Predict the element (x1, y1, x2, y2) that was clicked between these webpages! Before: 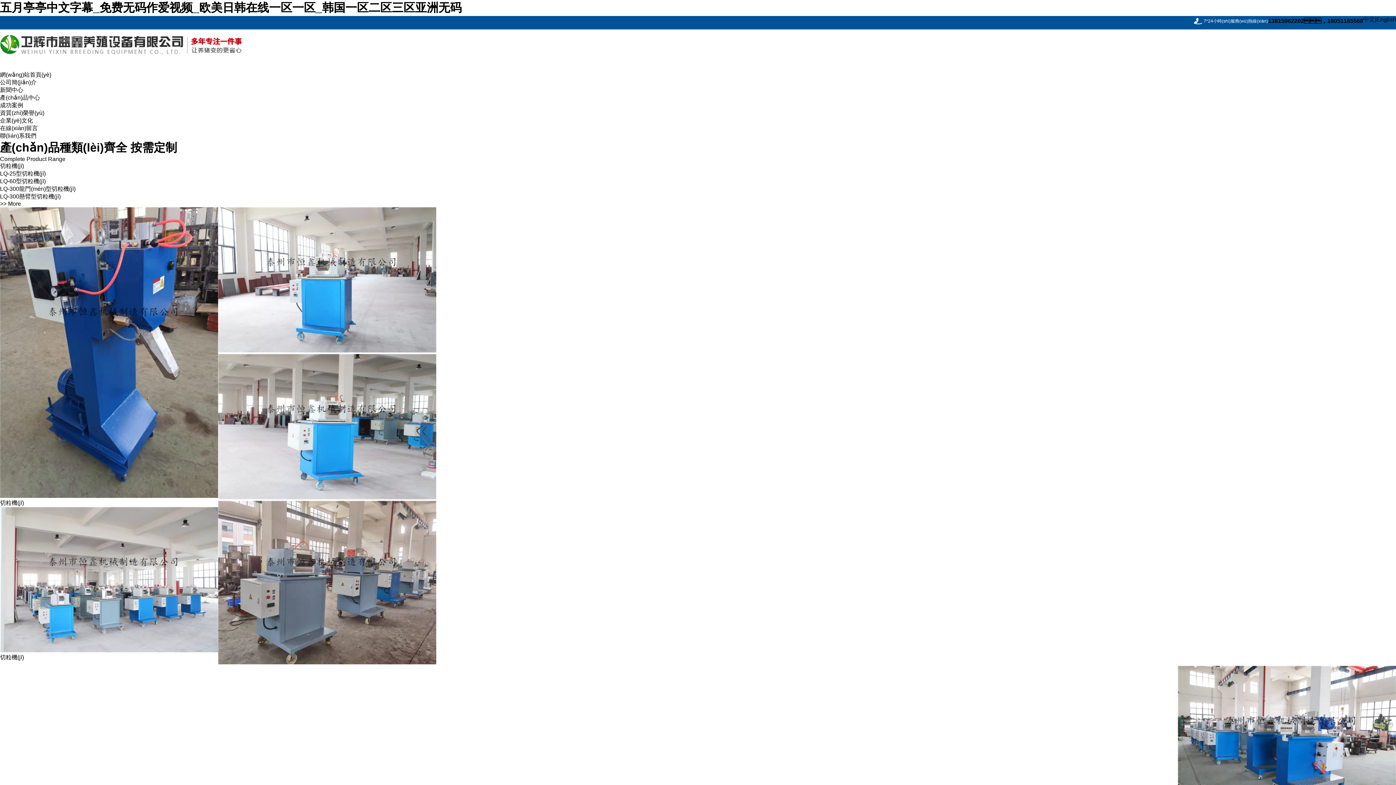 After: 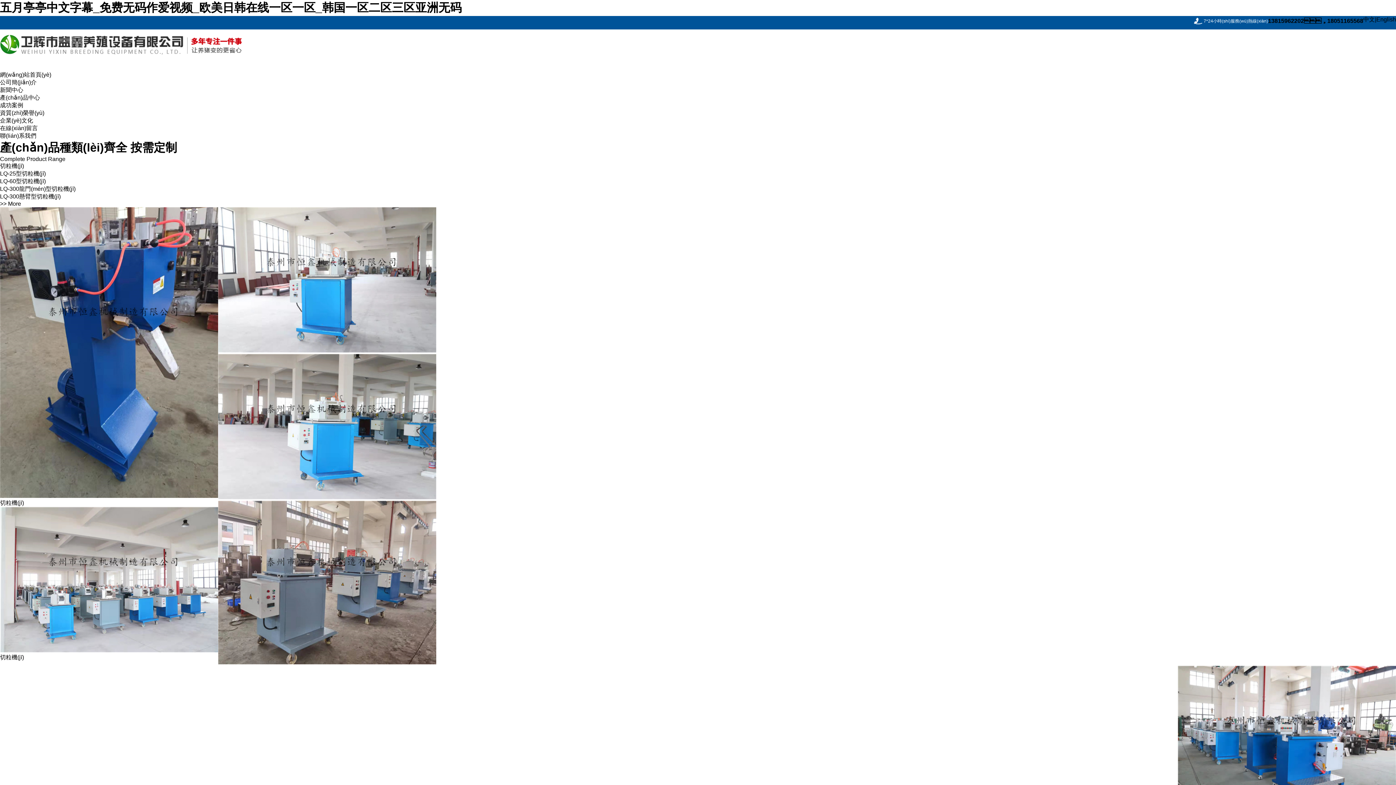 Action: label: 網(wǎng)站首頁(yè) bbox: (0, 71, 1396, 78)